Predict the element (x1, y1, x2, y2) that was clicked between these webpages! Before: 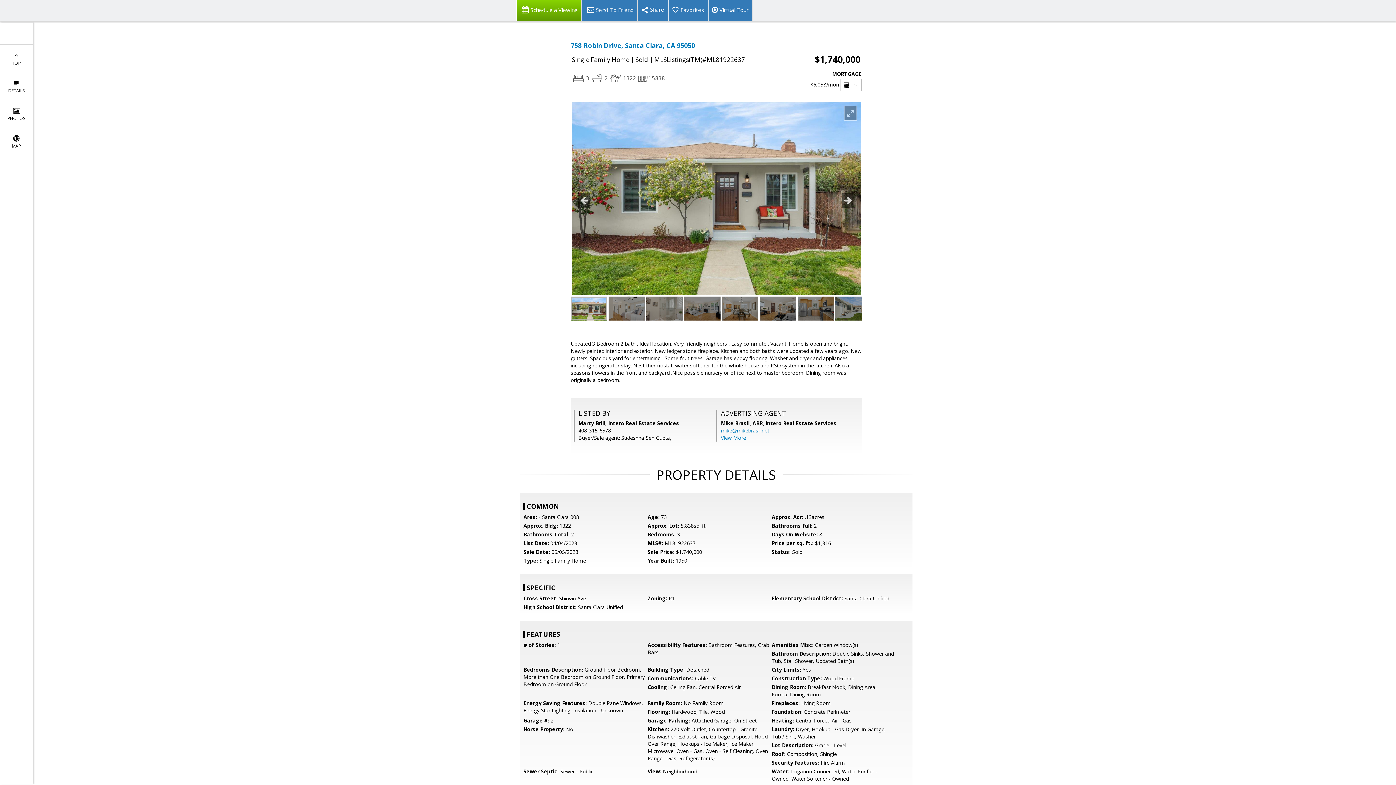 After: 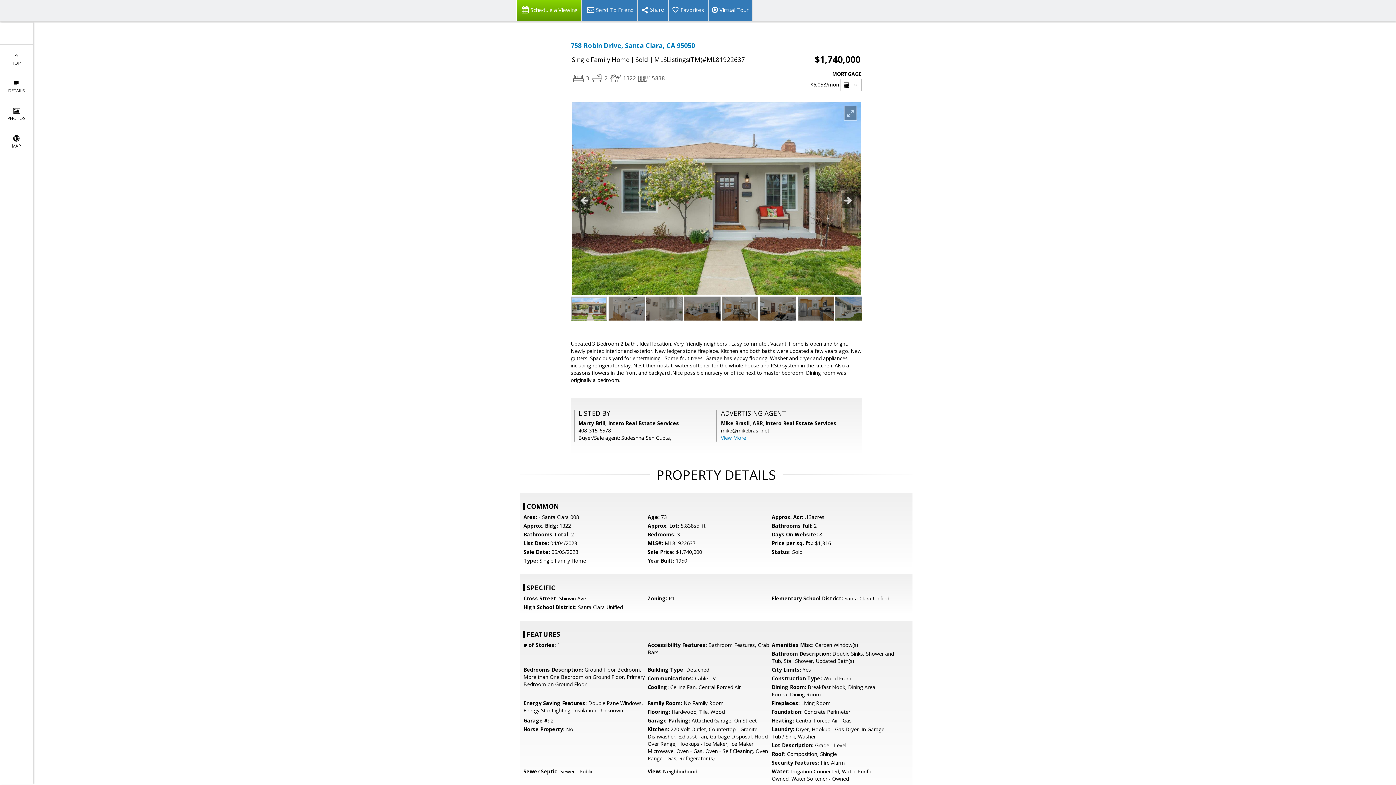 Action: label: mike@mikebrasil.net bbox: (721, 427, 769, 434)